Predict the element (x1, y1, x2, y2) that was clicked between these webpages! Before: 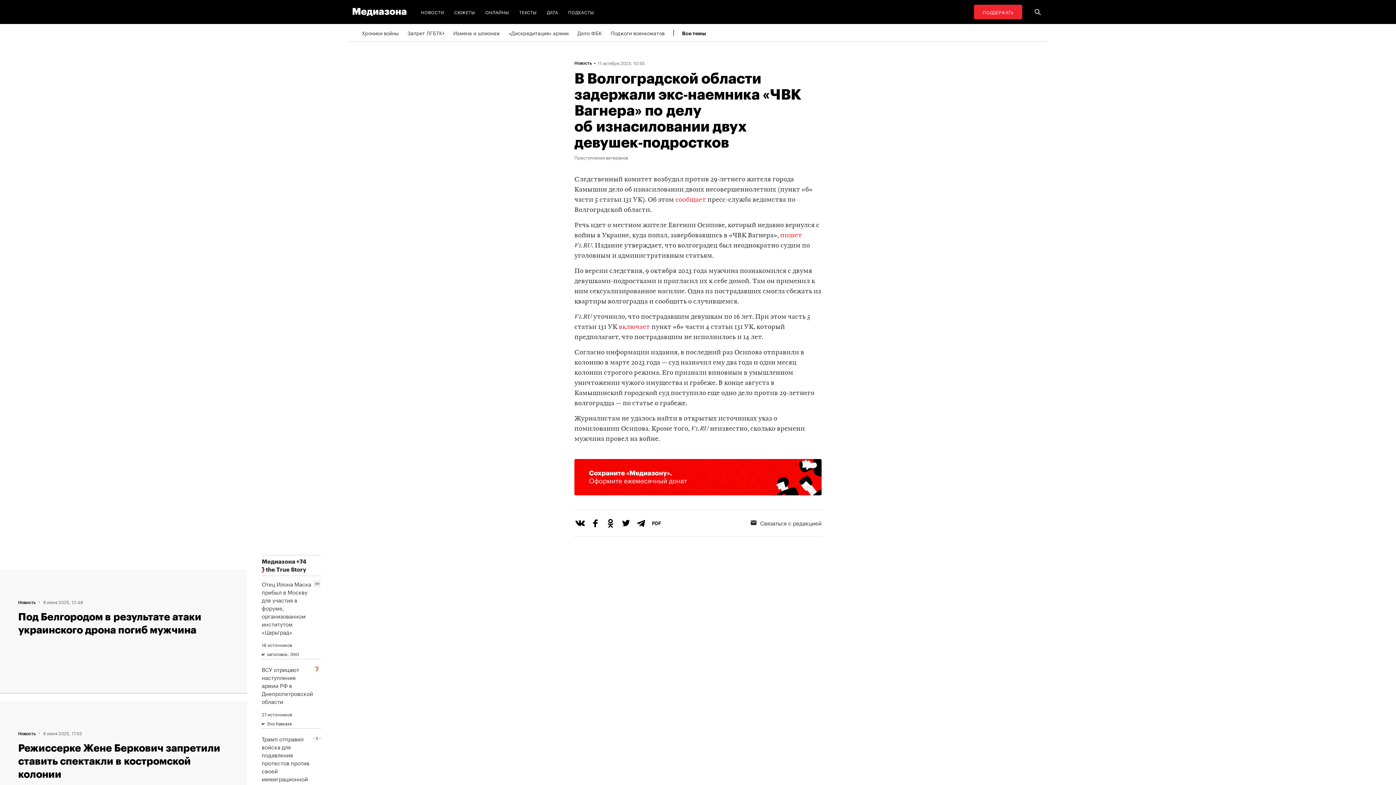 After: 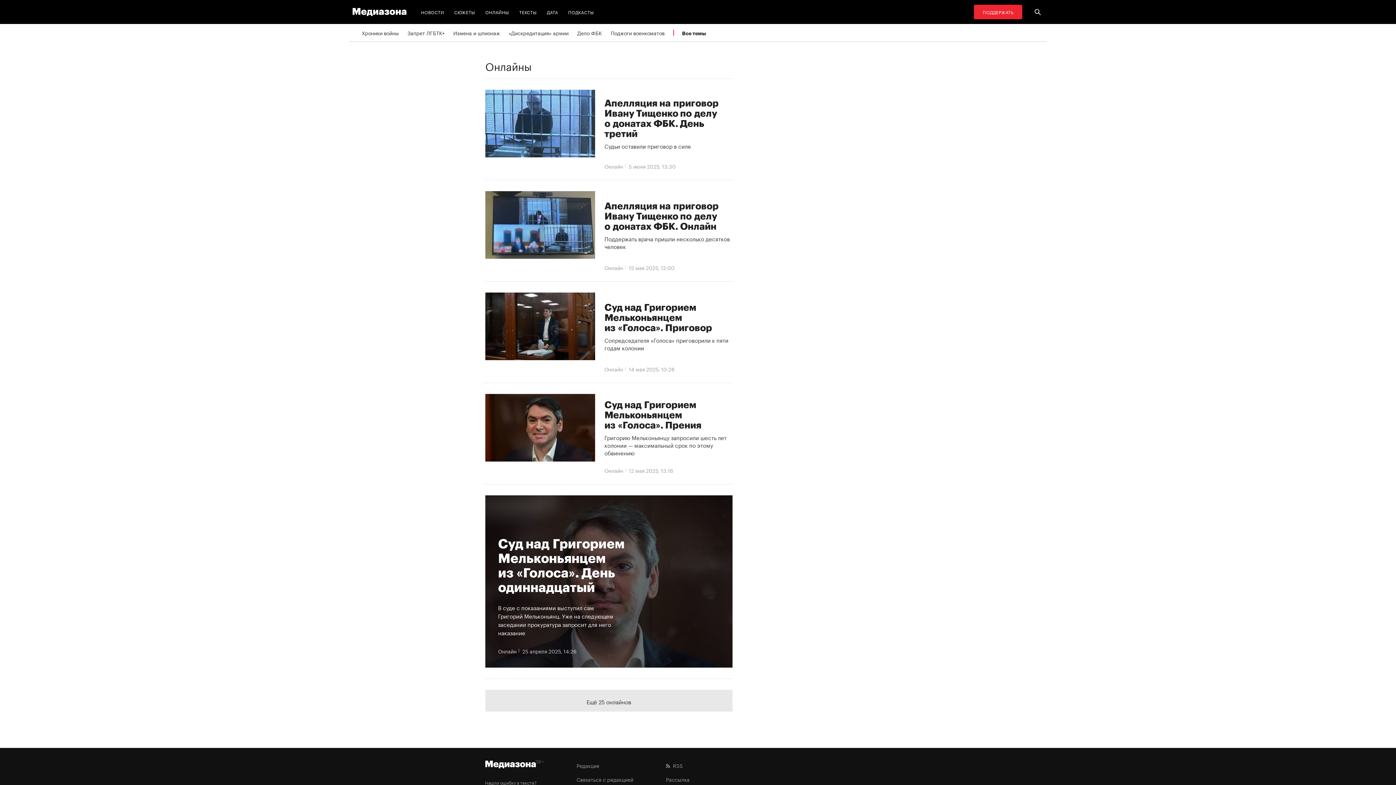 Action: bbox: (482, 4, 512, 19) label: ОНЛАЙНЫ